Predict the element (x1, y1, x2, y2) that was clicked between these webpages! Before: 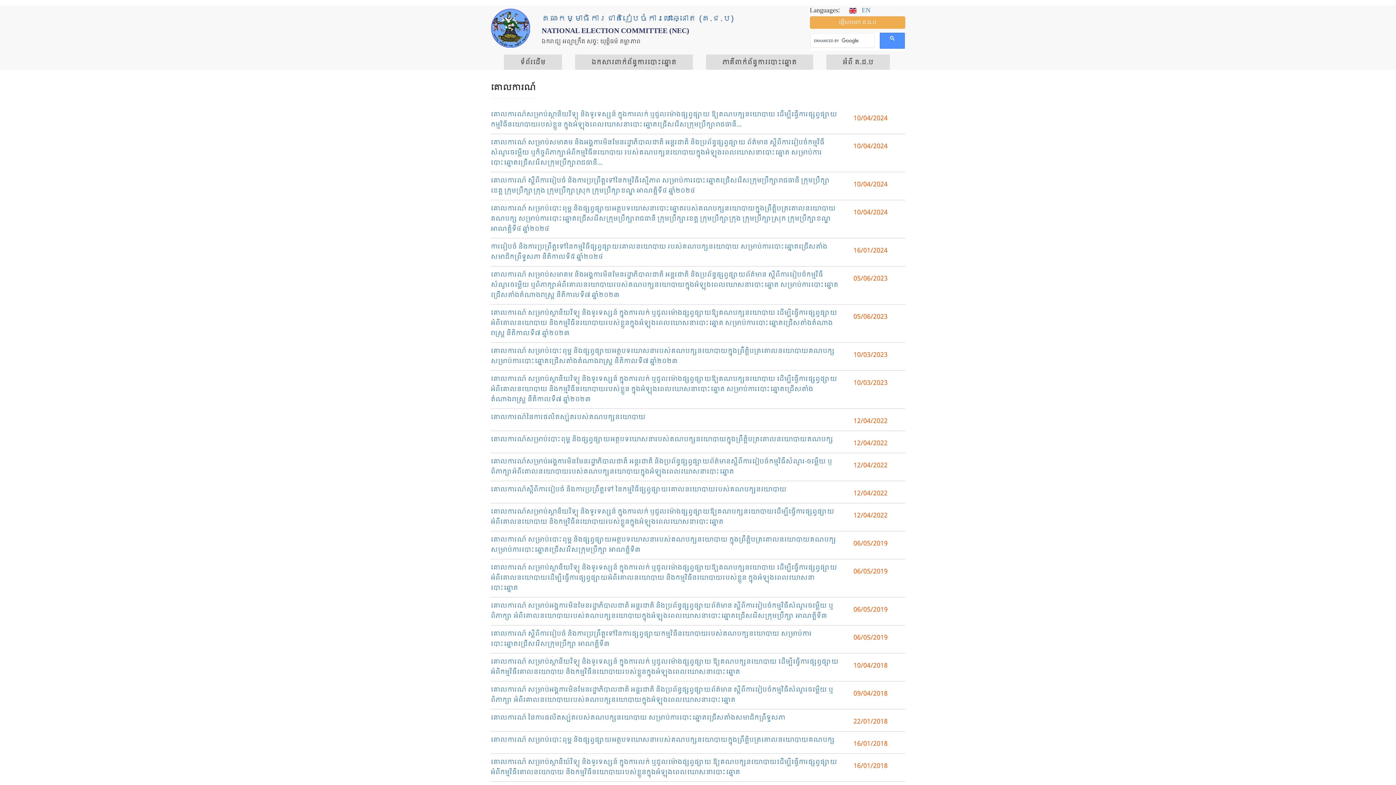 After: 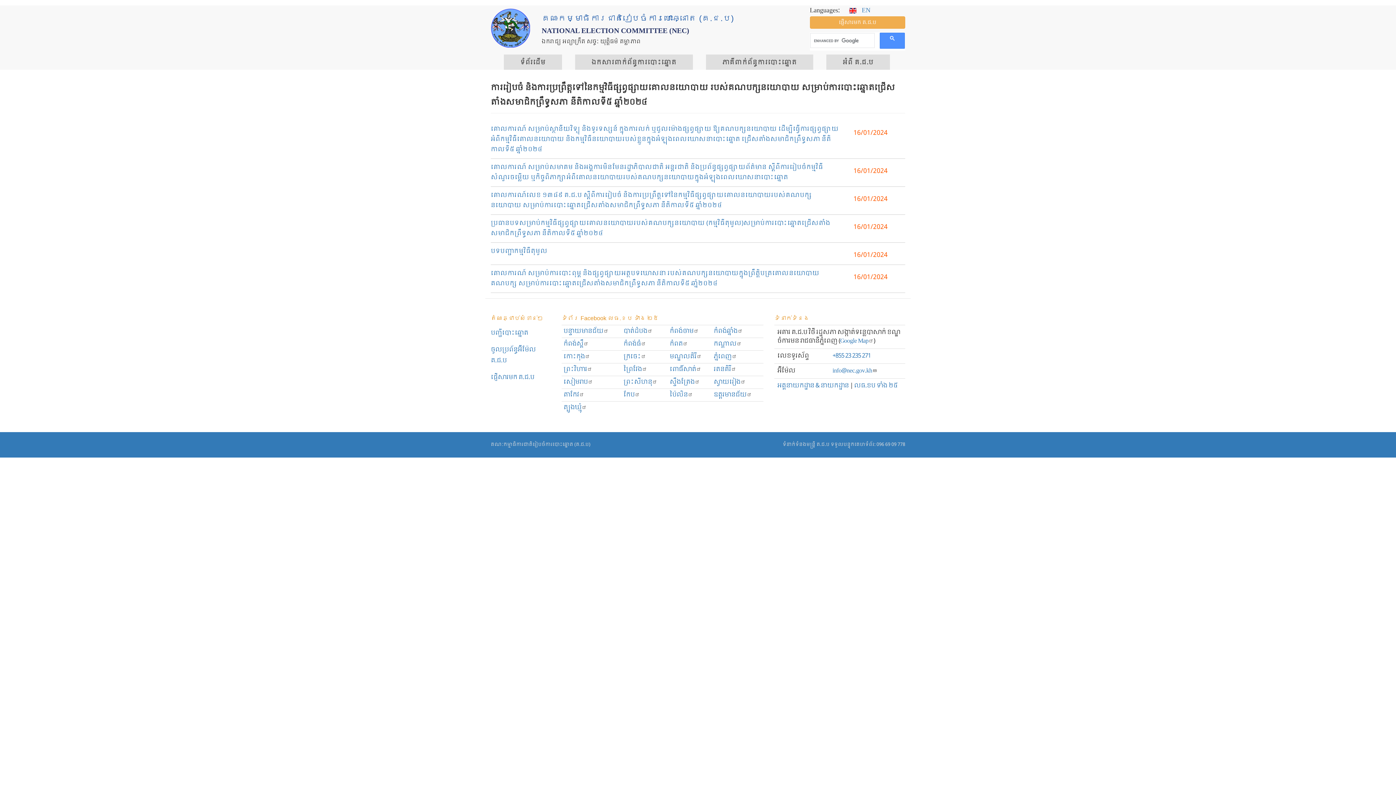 Action: label: ការរៀបចំ និងការប្រព្រឹត្តទៅនៃកម្មវិធីផ្សព្វផ្សាយគោលនយោបាយ របស់គណបក្សនយោបាយ សម្រាប់ការបោះឆ្នោតជ្រើសតាំងសមាជិកព្រឹទ្ធសភា នីតិកាលទី៥ ឆ្នាំ២០២៤ bbox: (490, 241, 827, 262)